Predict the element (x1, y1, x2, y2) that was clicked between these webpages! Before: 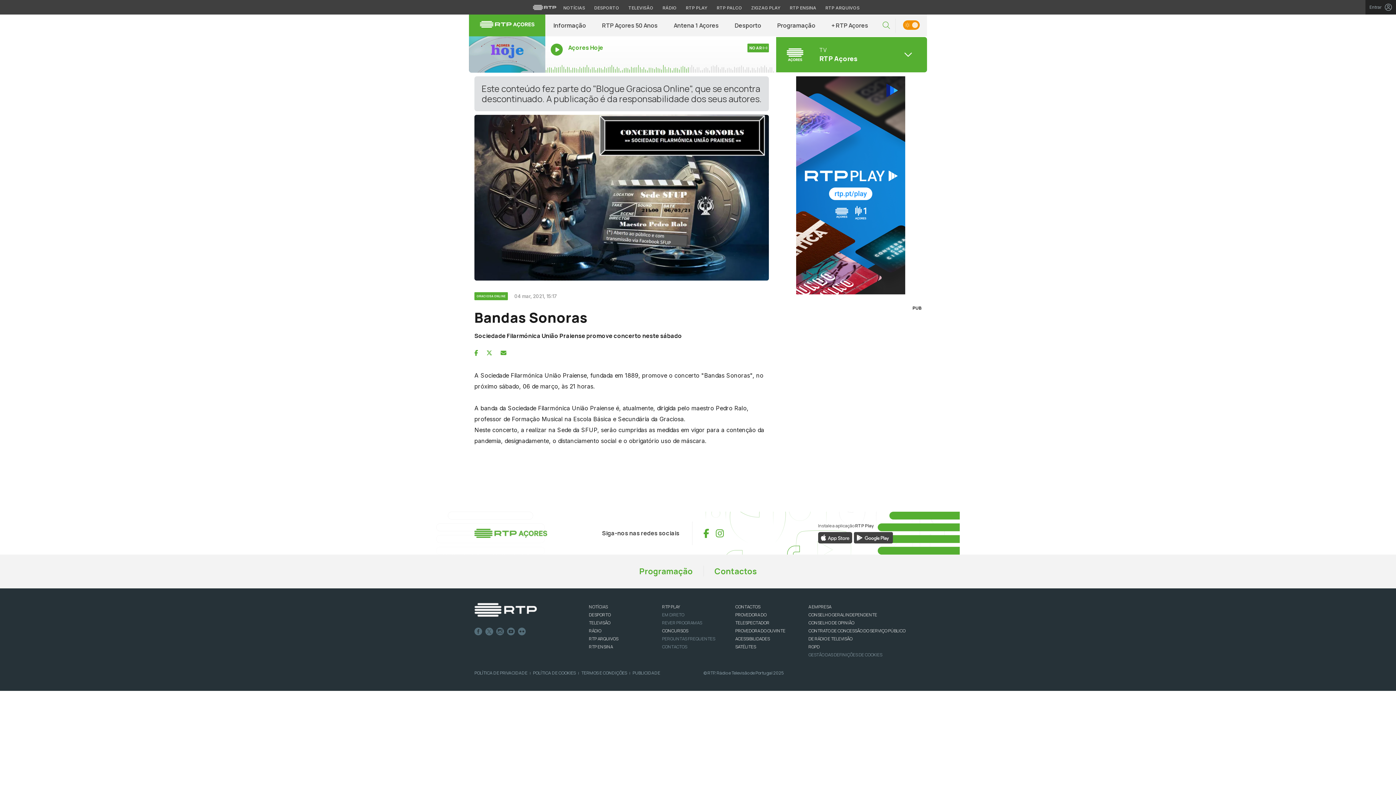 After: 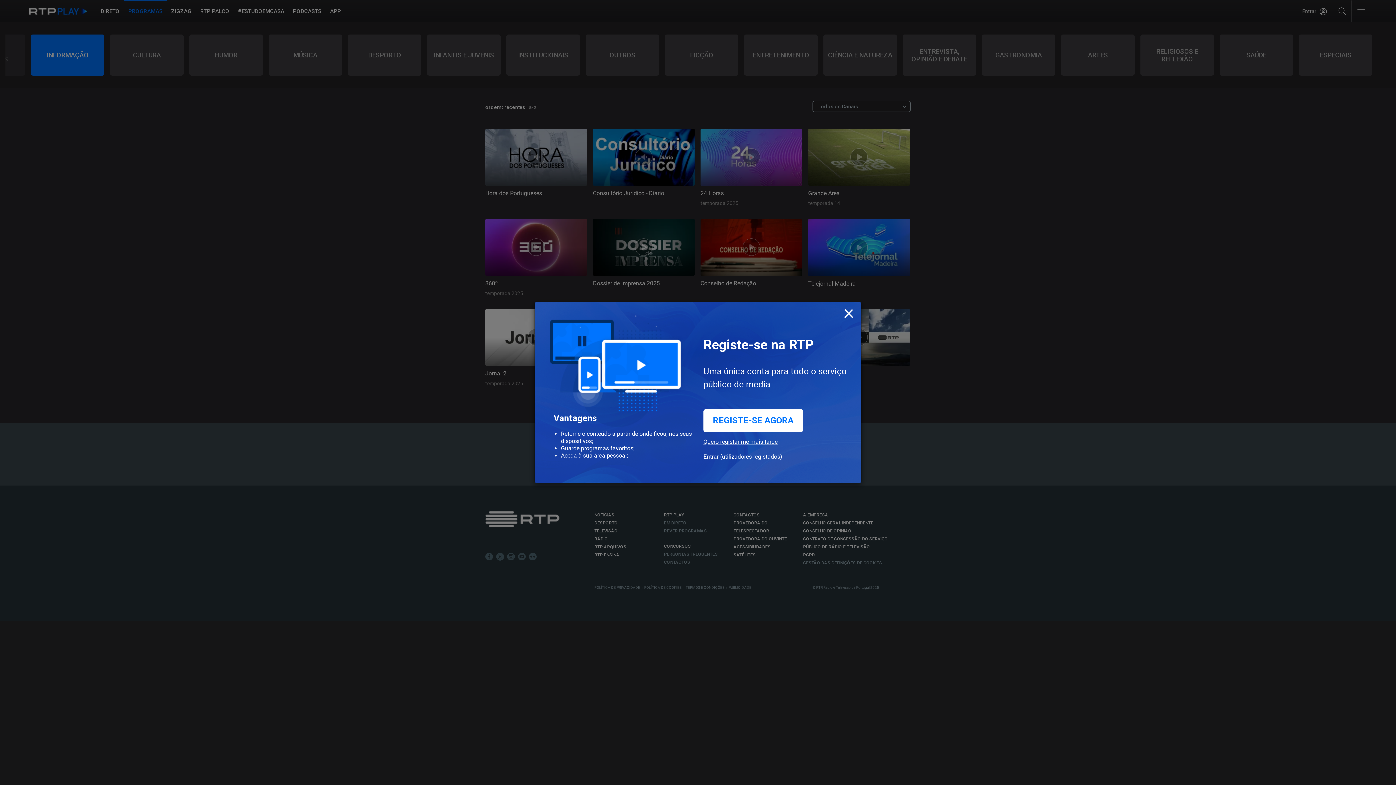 Action: label: REVER PROGRAMAS bbox: (662, 620, 702, 626)